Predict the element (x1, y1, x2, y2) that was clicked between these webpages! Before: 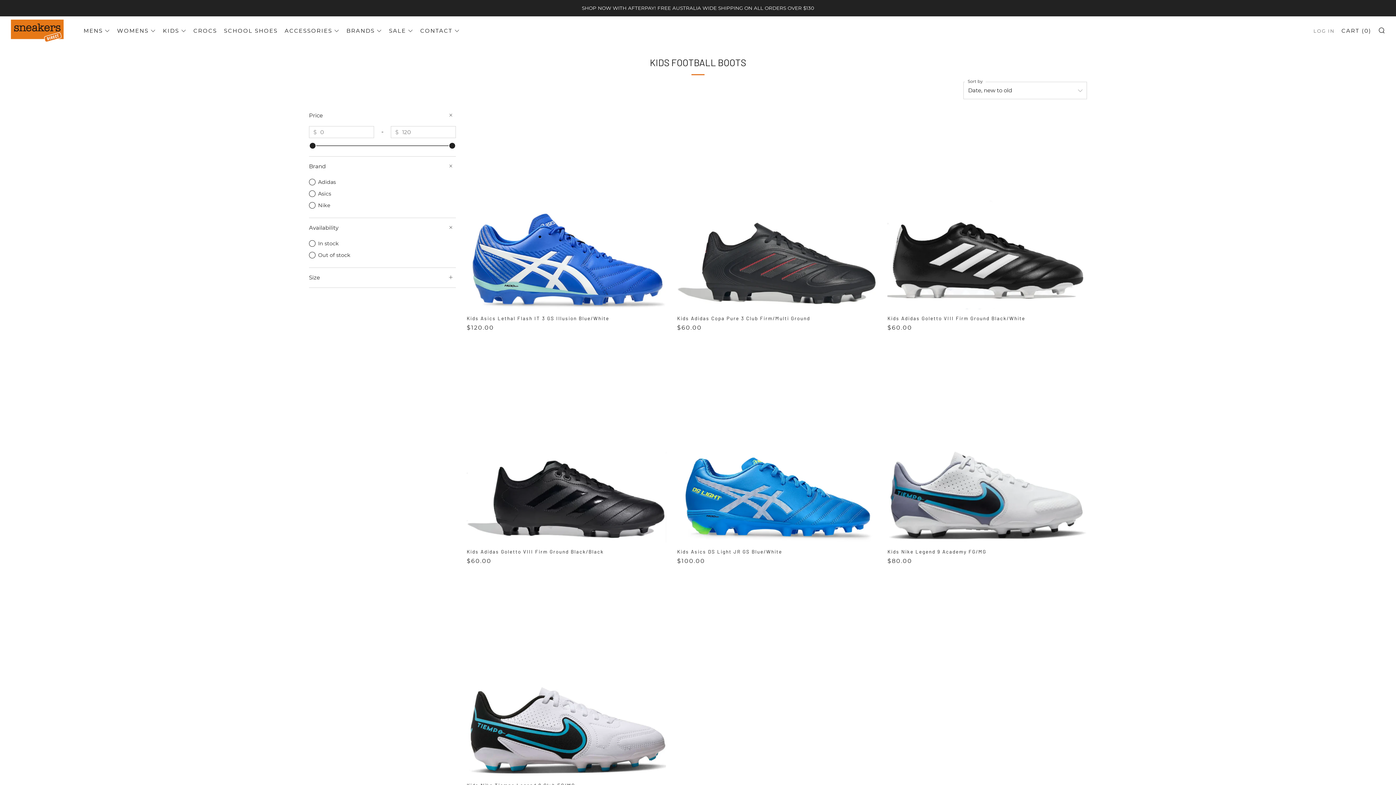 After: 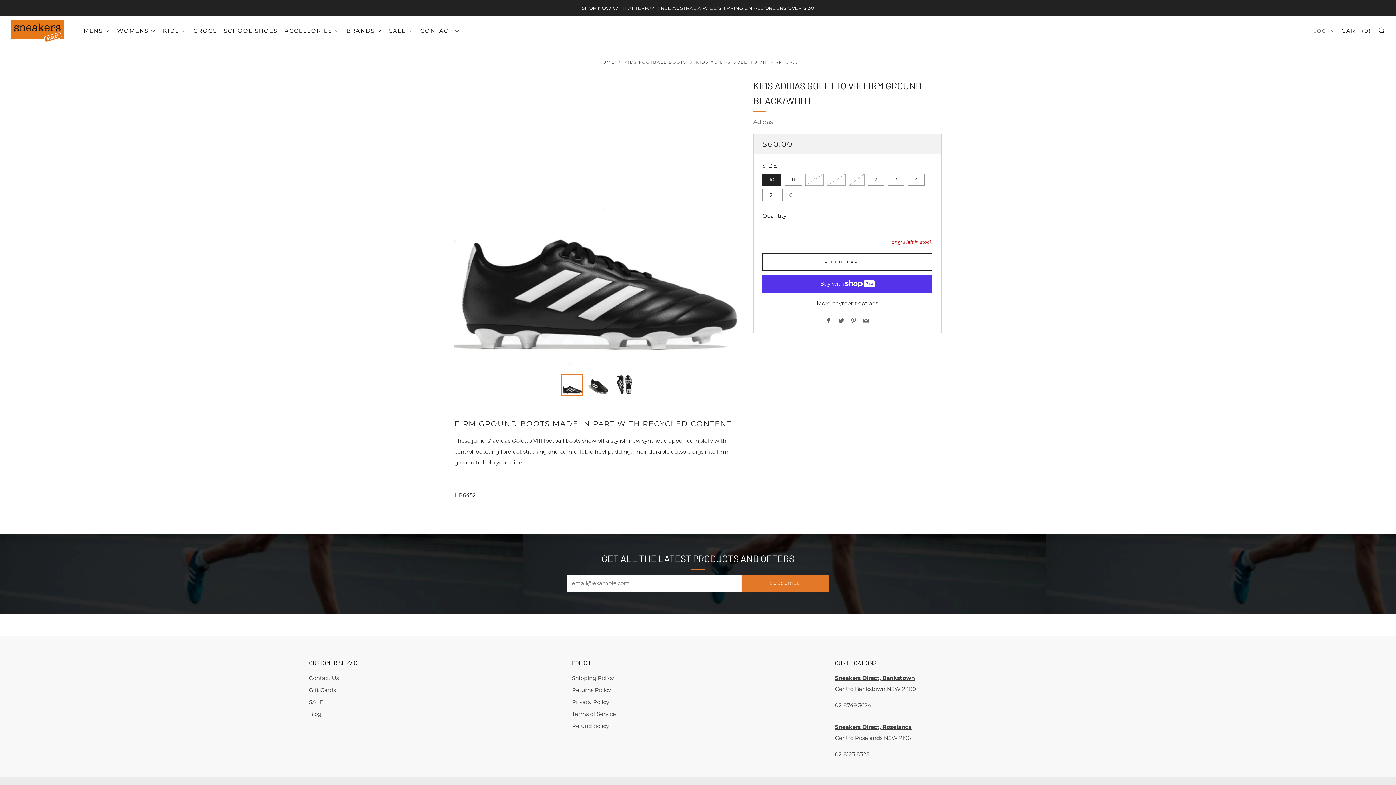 Action: bbox: (887, 314, 1087, 330) label: Kids Adidas Goletto VIII Firm Ground Black/White

$60.00